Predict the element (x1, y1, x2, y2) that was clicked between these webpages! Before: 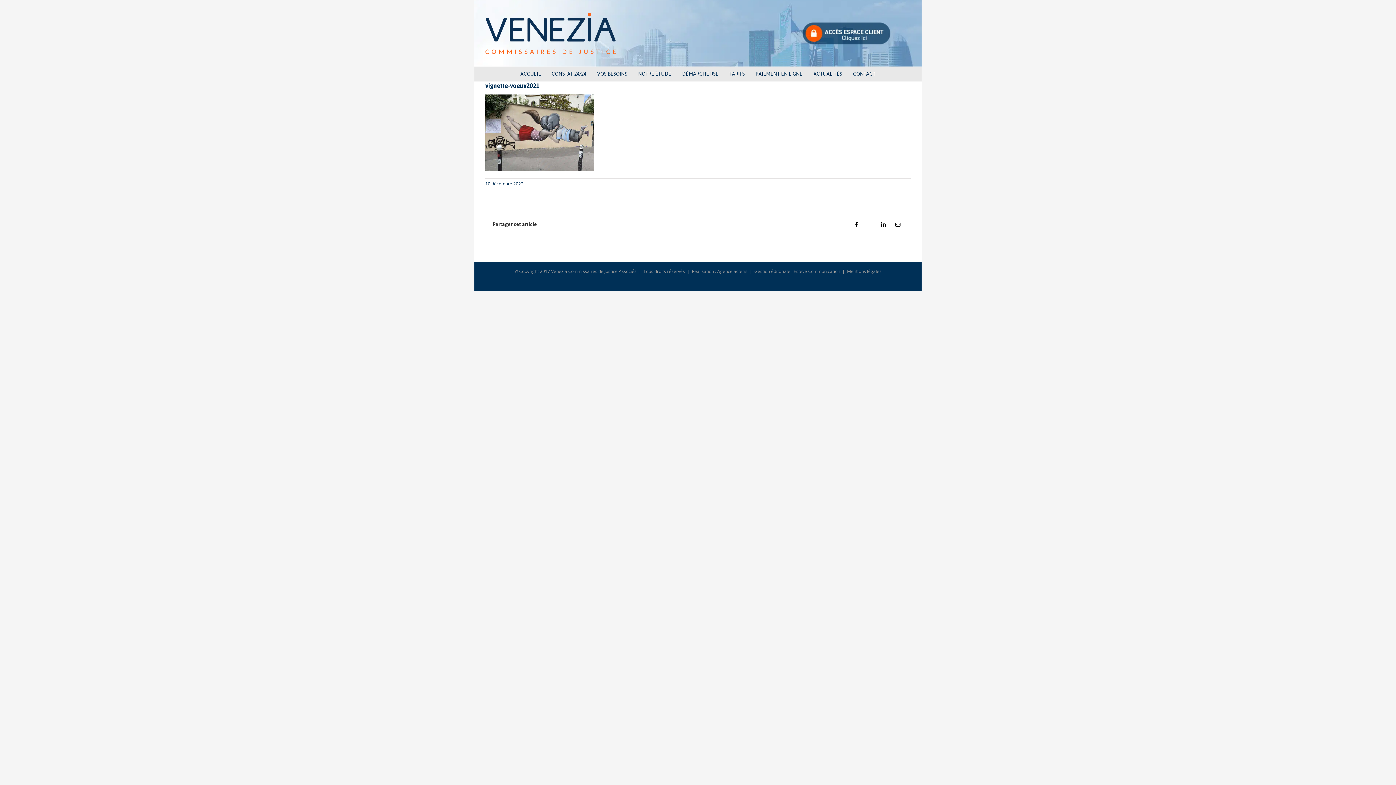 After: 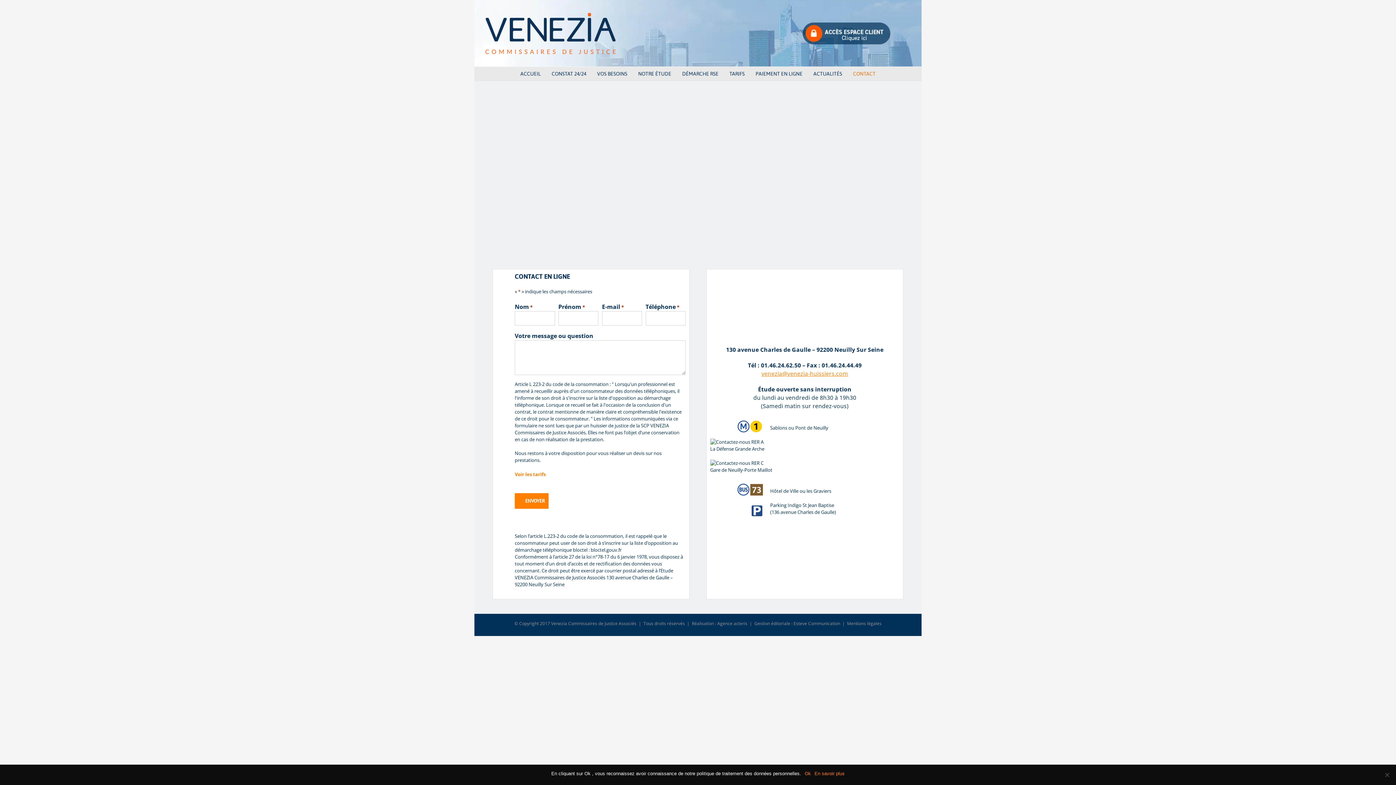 Action: label: CONTACT bbox: (853, 66, 875, 81)